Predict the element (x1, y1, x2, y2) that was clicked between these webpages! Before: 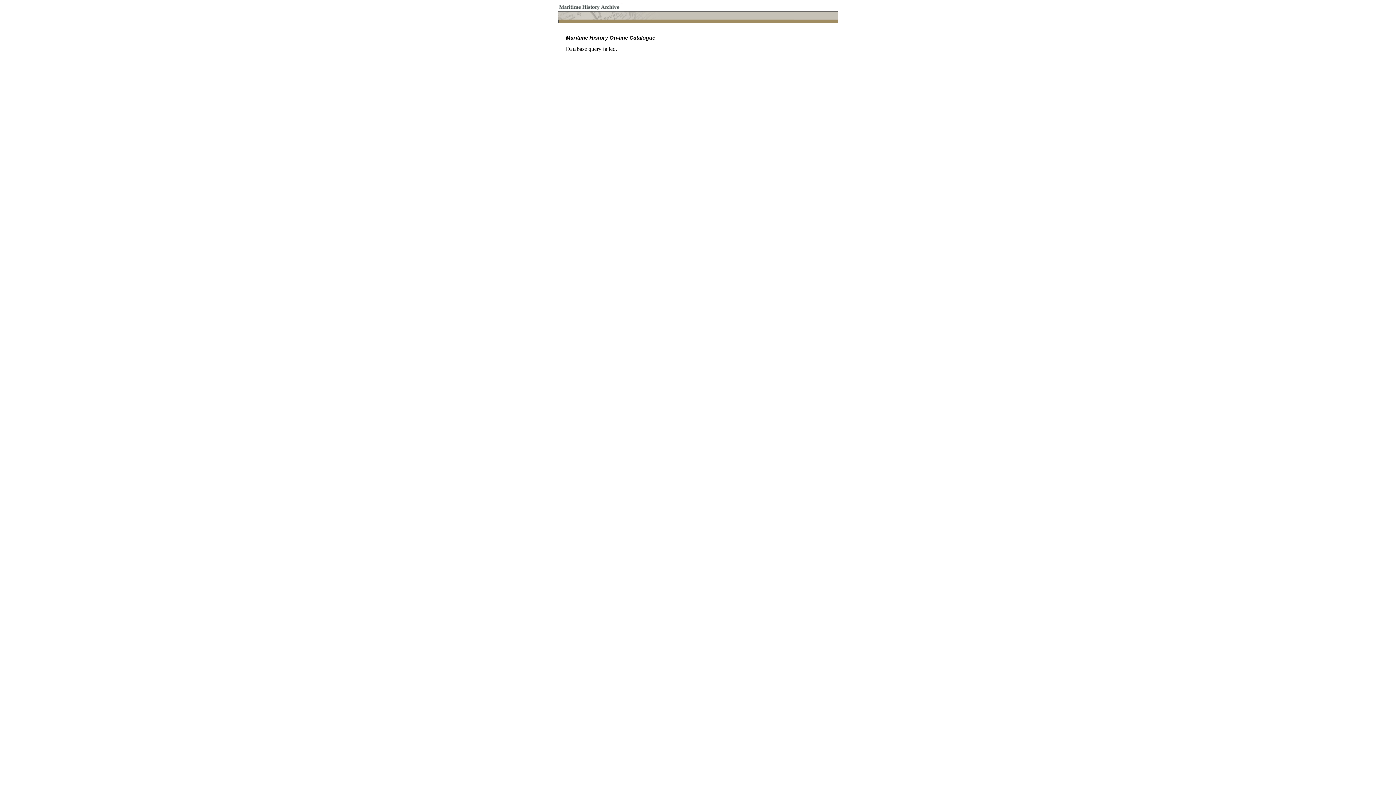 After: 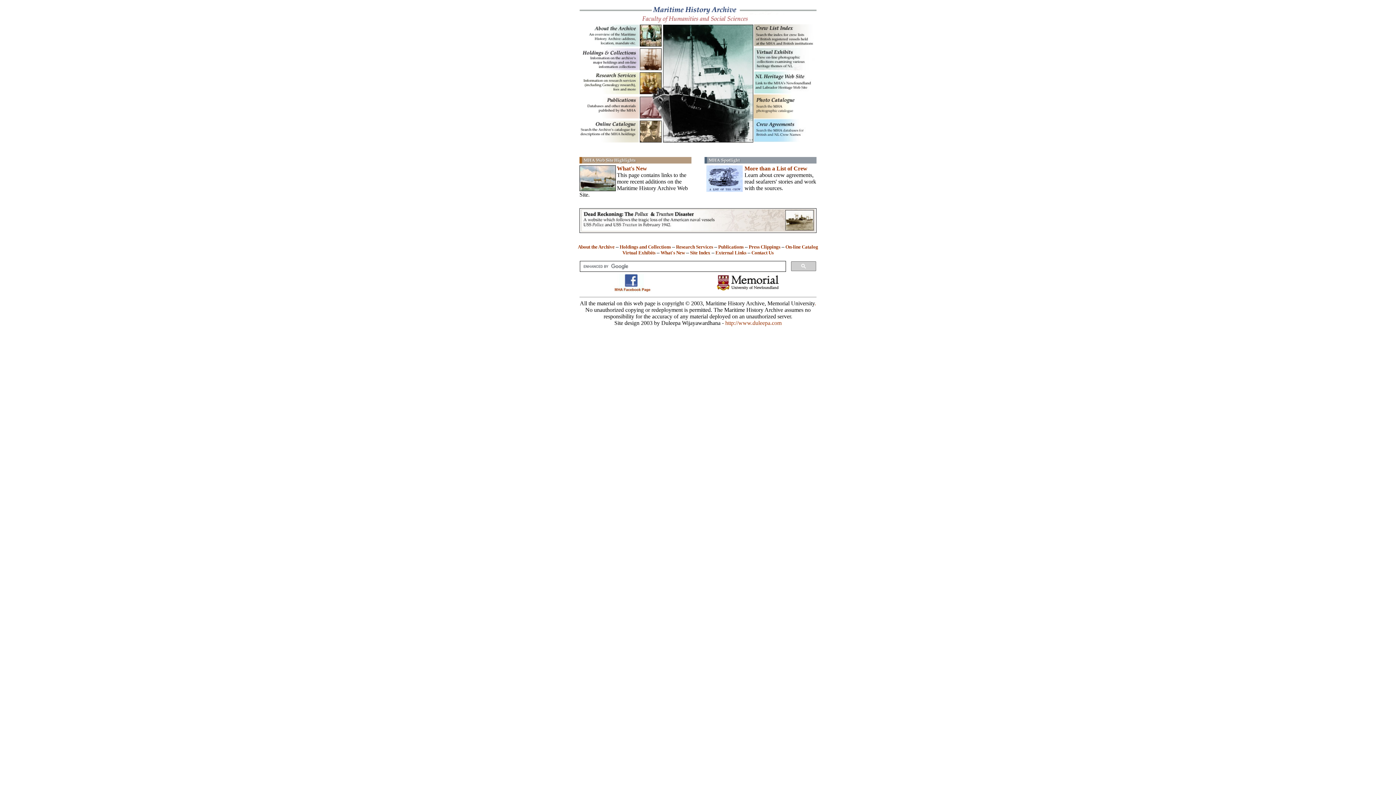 Action: bbox: (558, 6, 623, 12)